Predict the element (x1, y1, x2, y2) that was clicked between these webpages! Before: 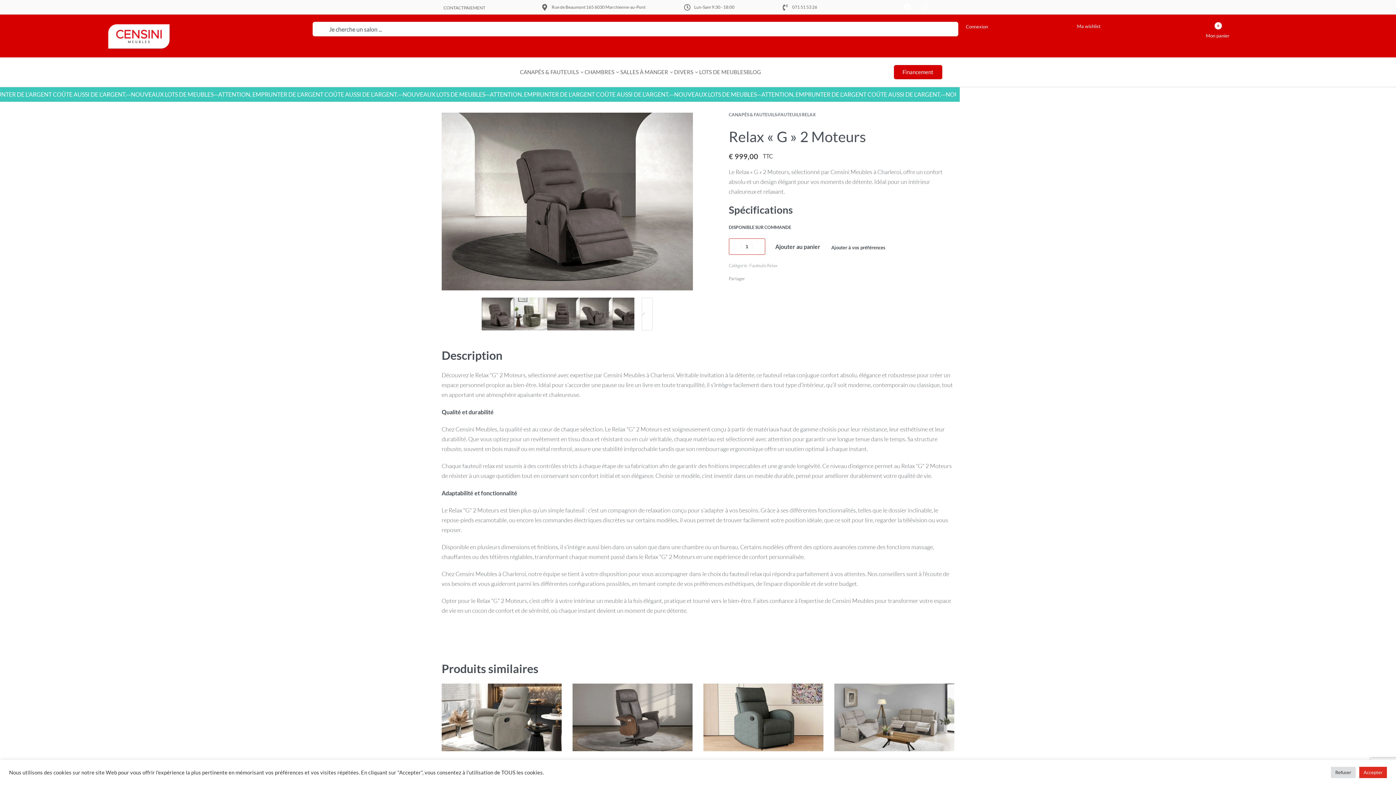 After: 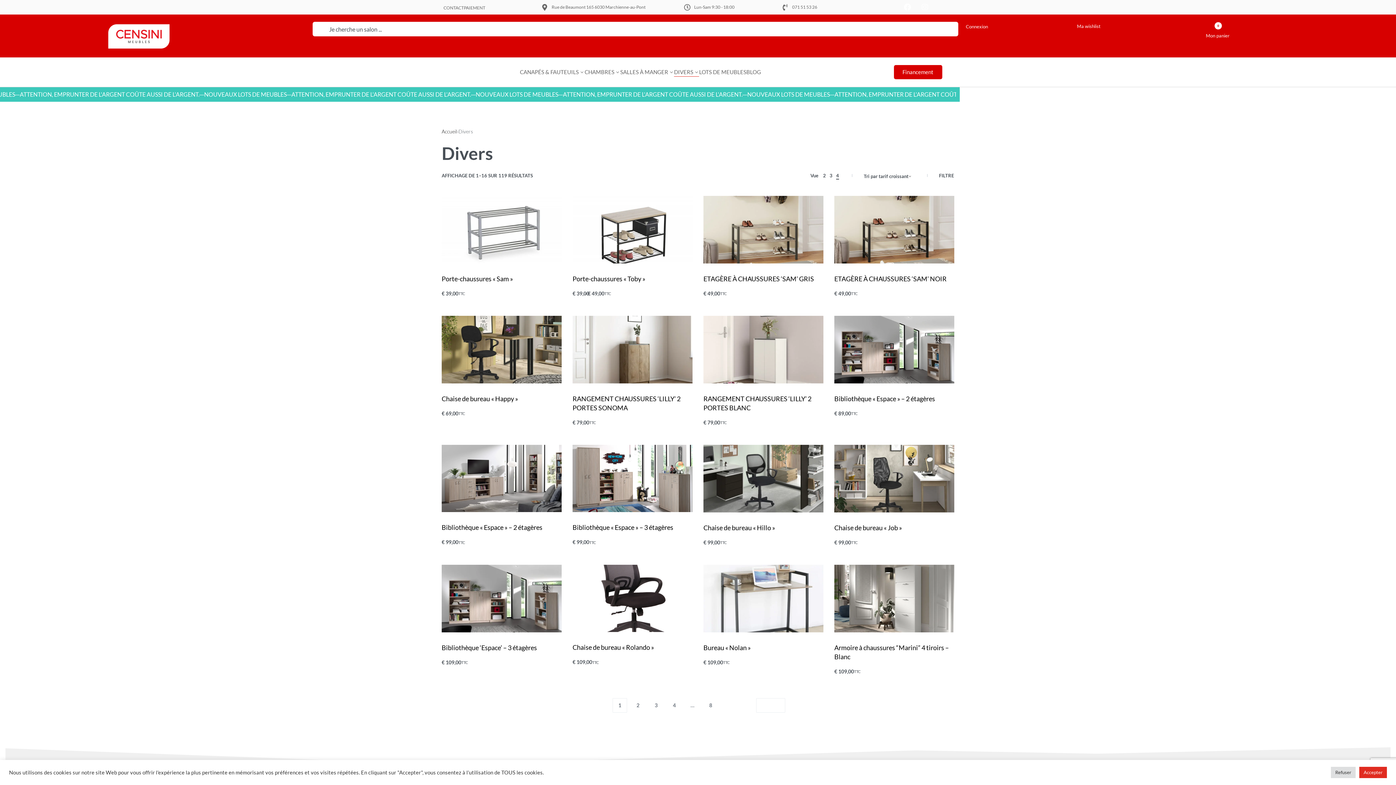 Action: label: DIVERS bbox: (674, 67, 699, 76)